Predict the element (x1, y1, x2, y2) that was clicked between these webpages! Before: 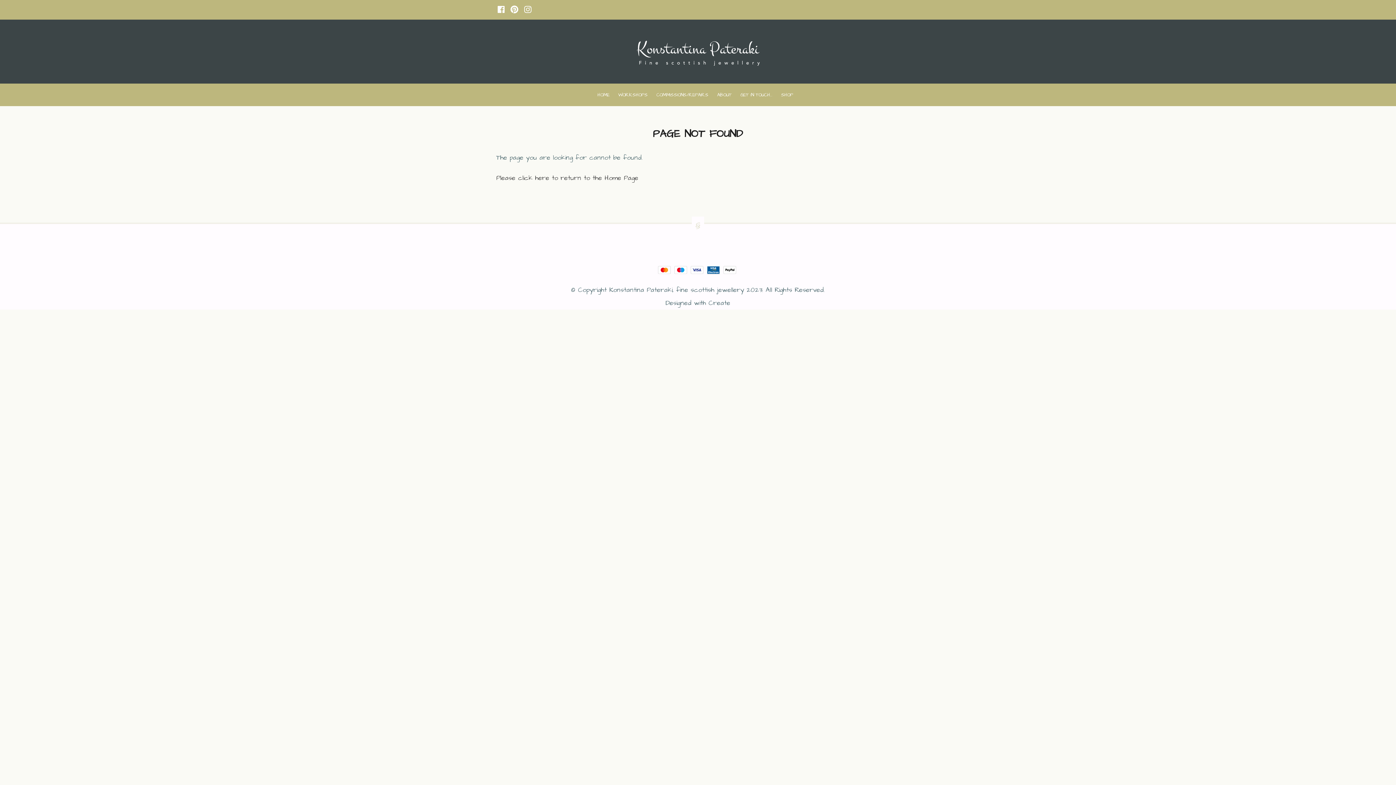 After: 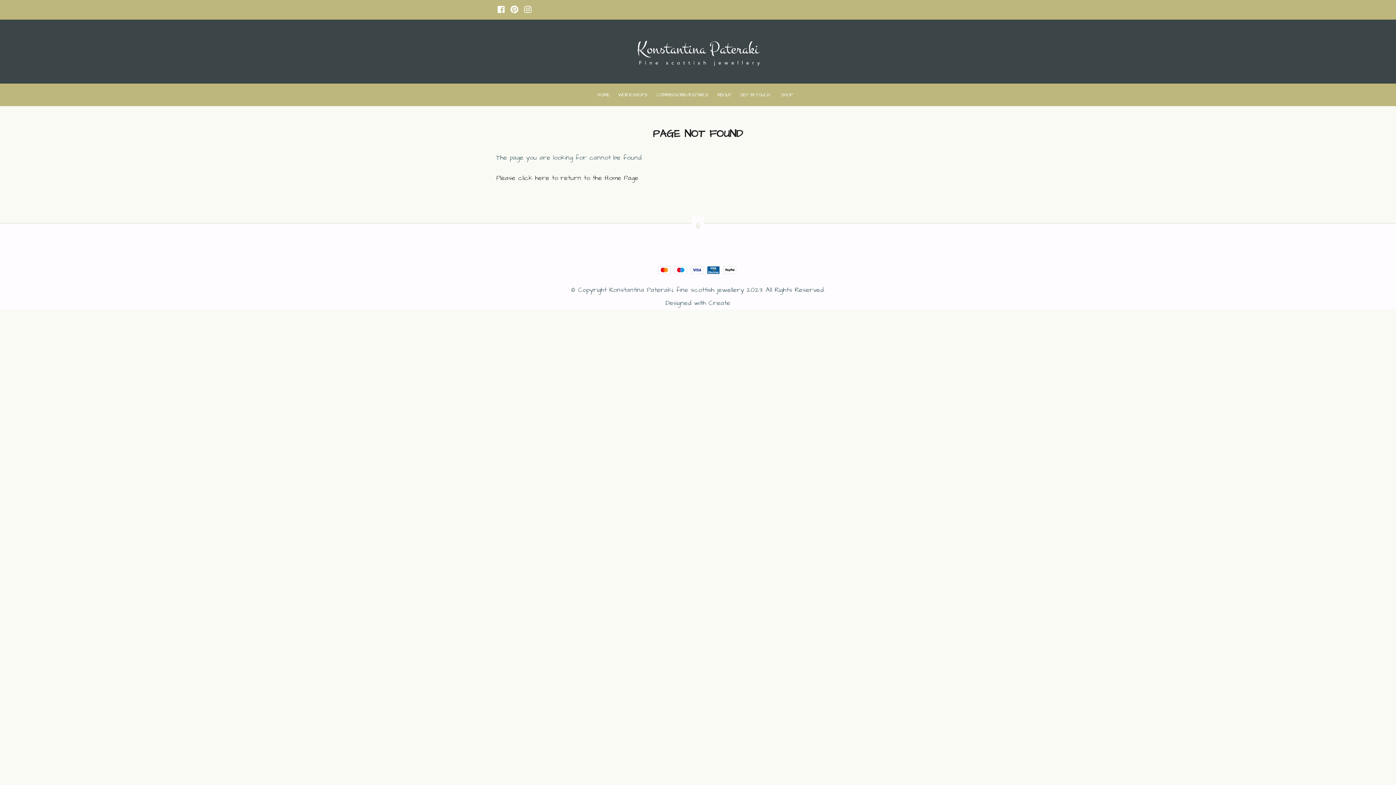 Action: bbox: (496, 4, 506, 15)